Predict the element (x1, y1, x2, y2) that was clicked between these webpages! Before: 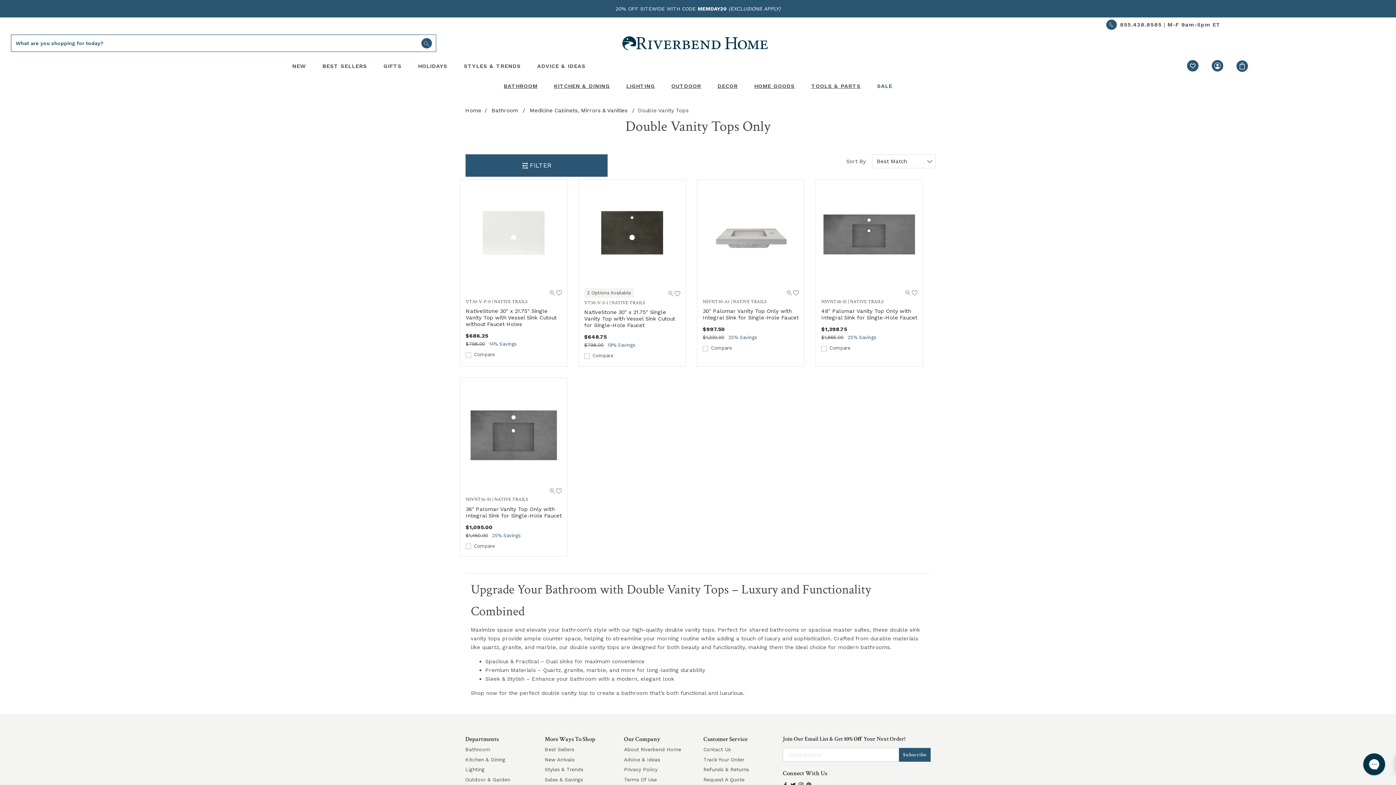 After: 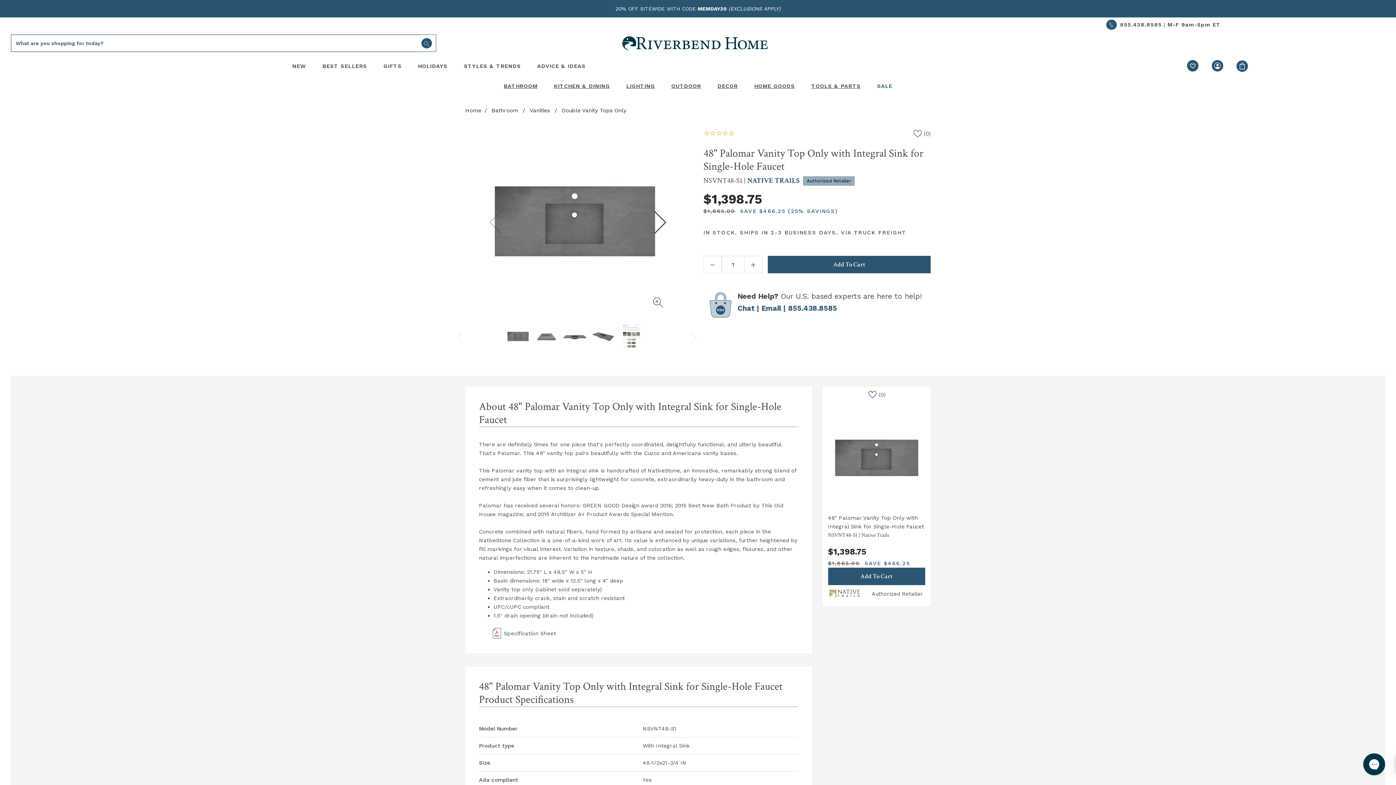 Action: bbox: (821, 308, 917, 321) label: 48" Palomar Vanity Top Only with Integral Sink for Single-Hole Faucet